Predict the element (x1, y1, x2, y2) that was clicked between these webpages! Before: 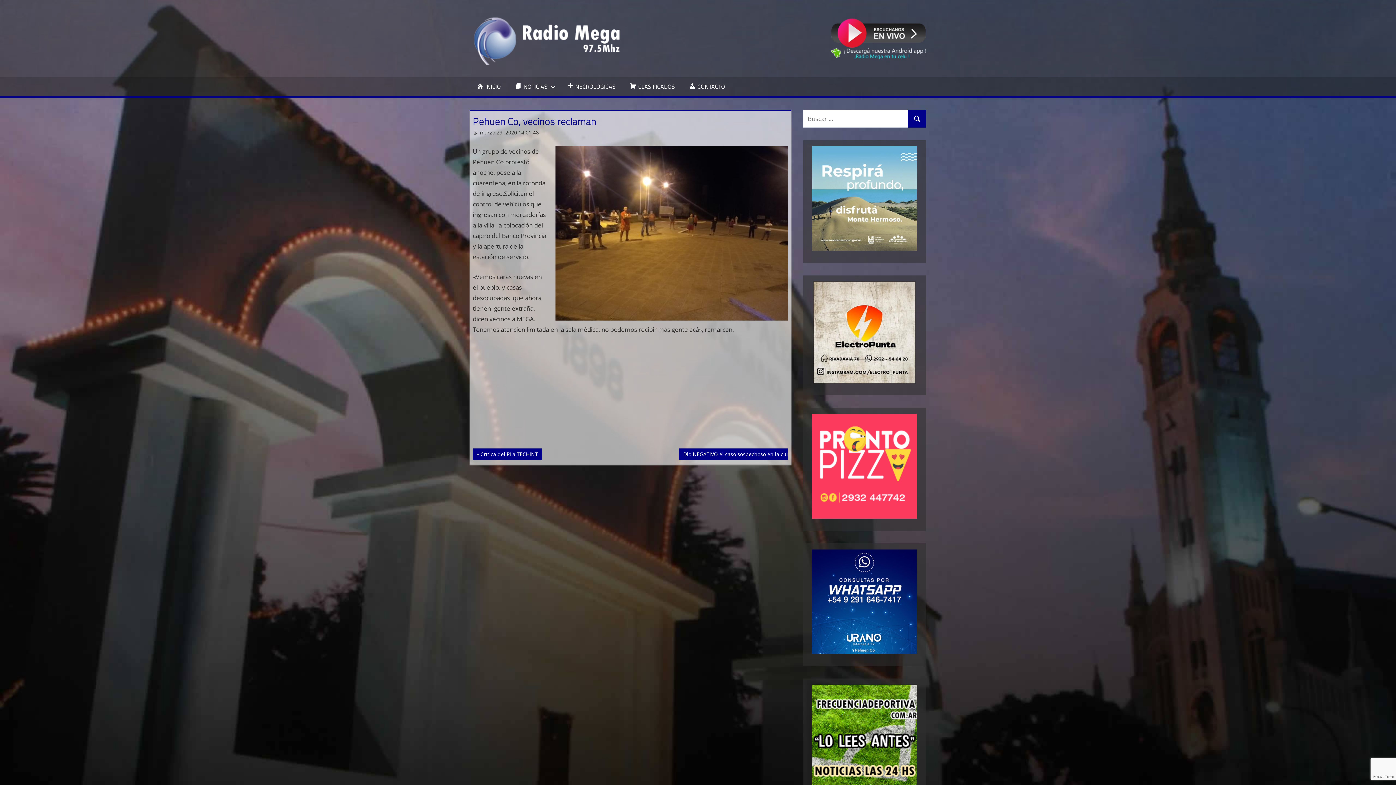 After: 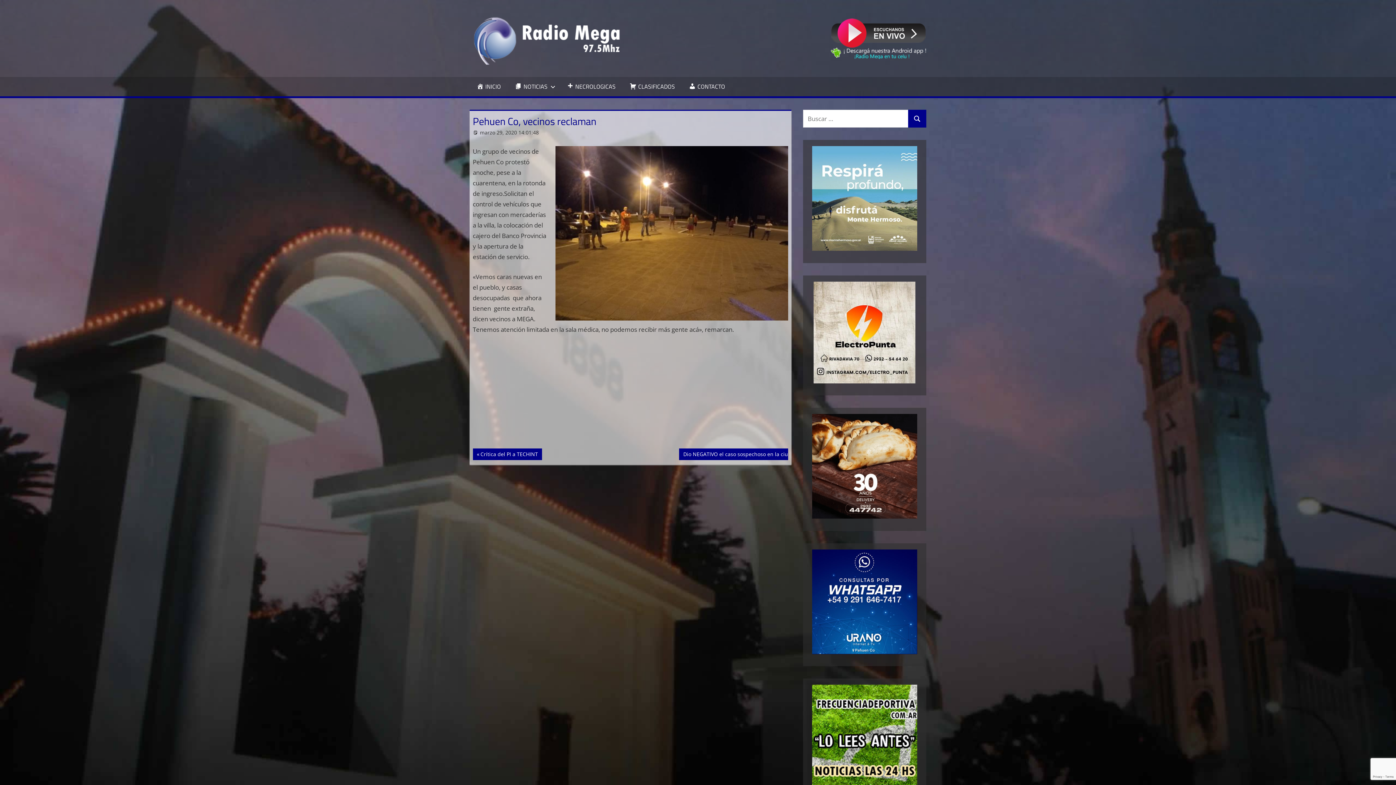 Action: bbox: (480, 128, 538, 135) label: marzo 29, 2020 14:01:48